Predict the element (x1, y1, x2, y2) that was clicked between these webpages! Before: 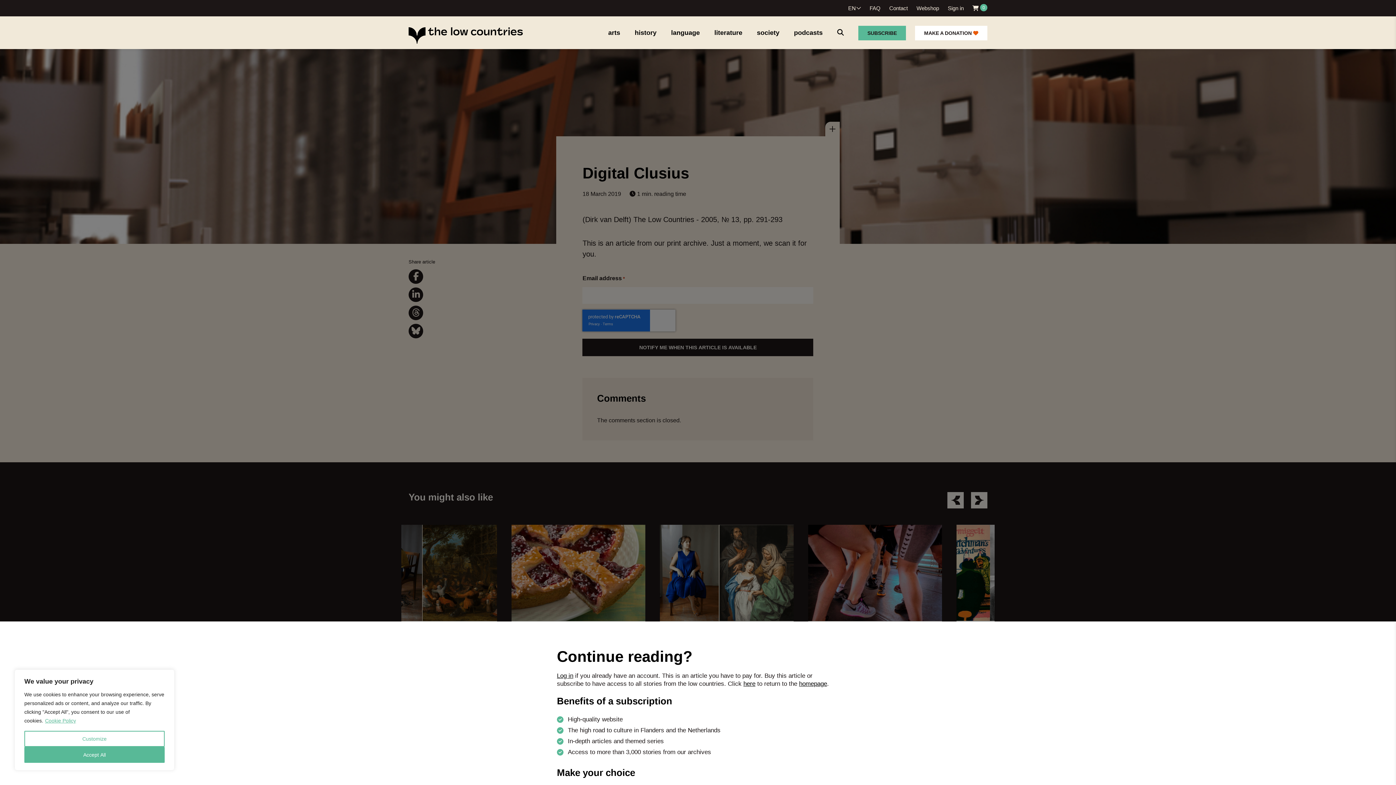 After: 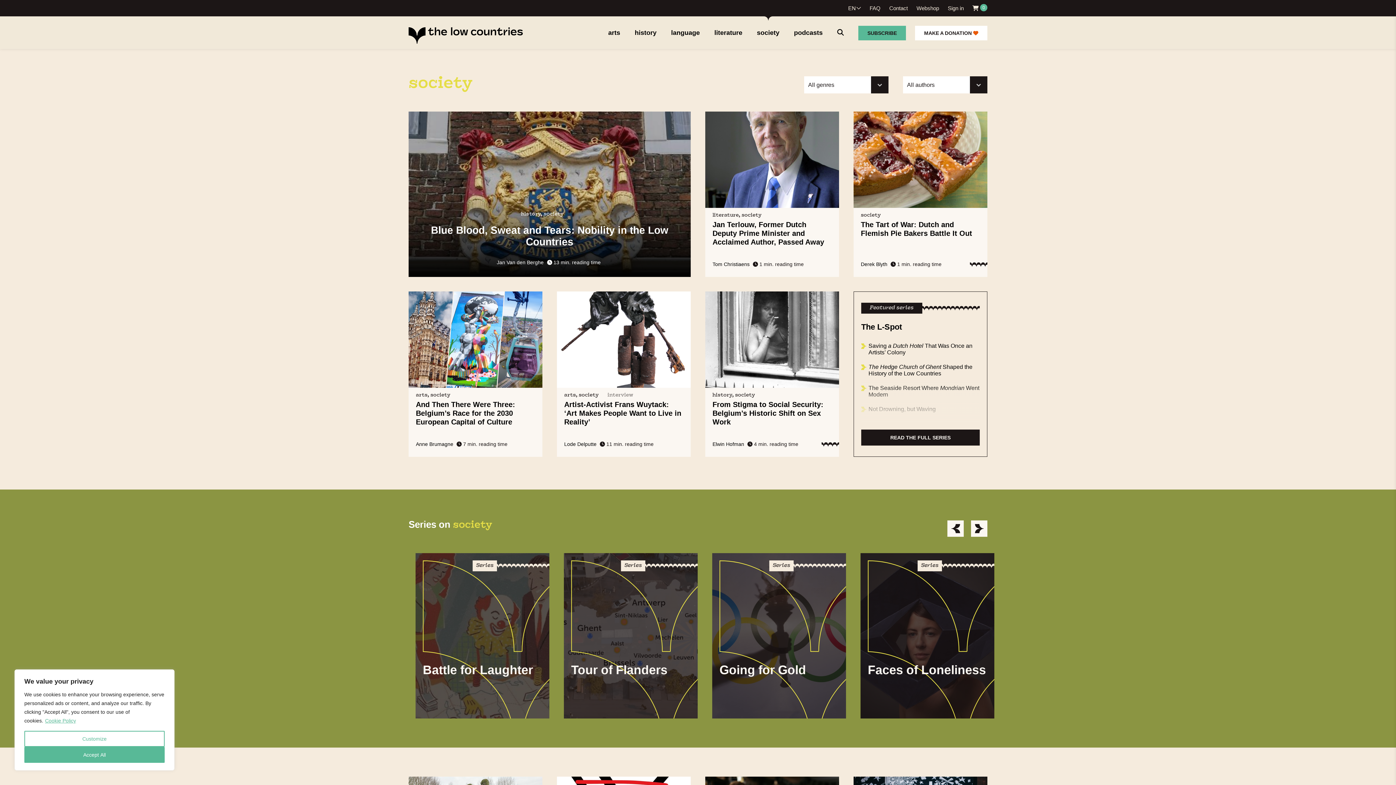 Action: label: society bbox: (757, 29, 779, 36)